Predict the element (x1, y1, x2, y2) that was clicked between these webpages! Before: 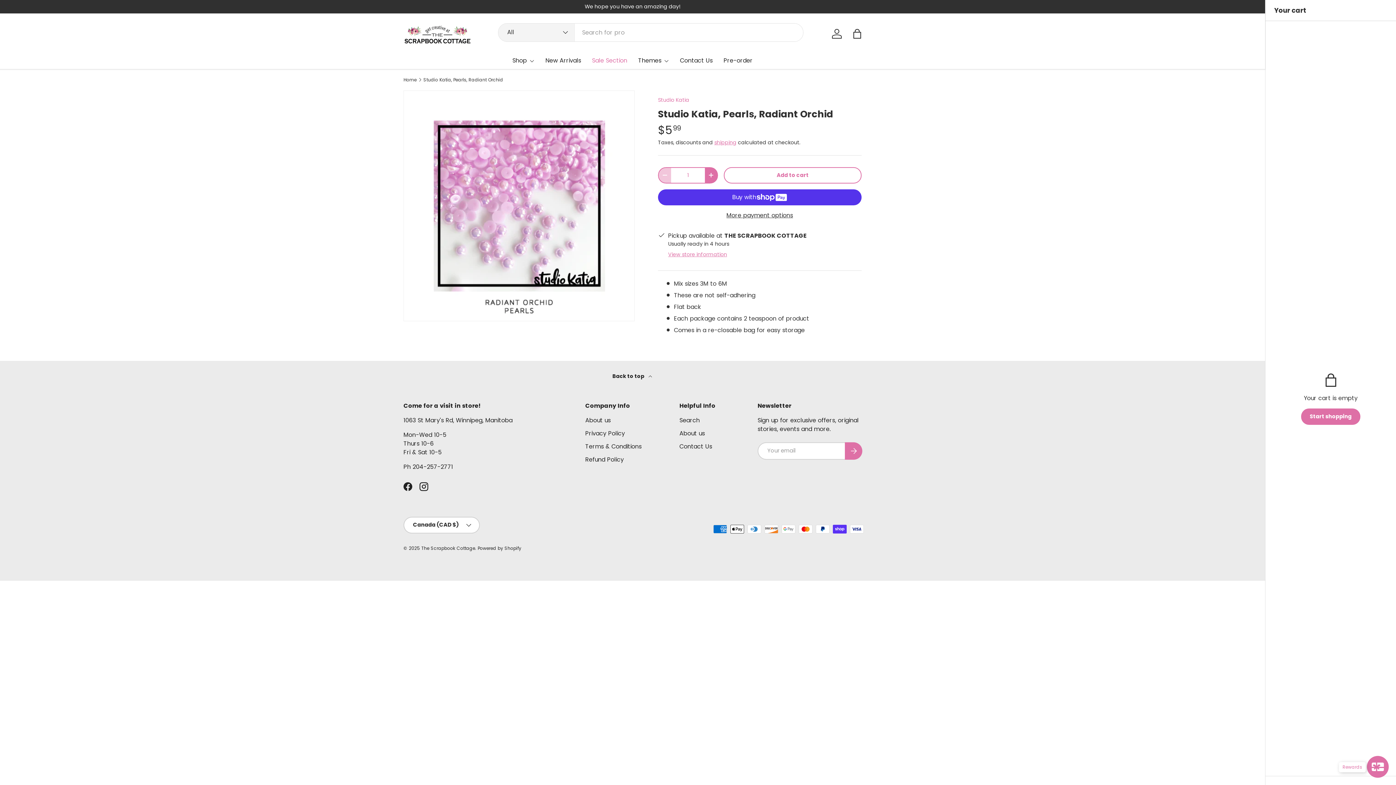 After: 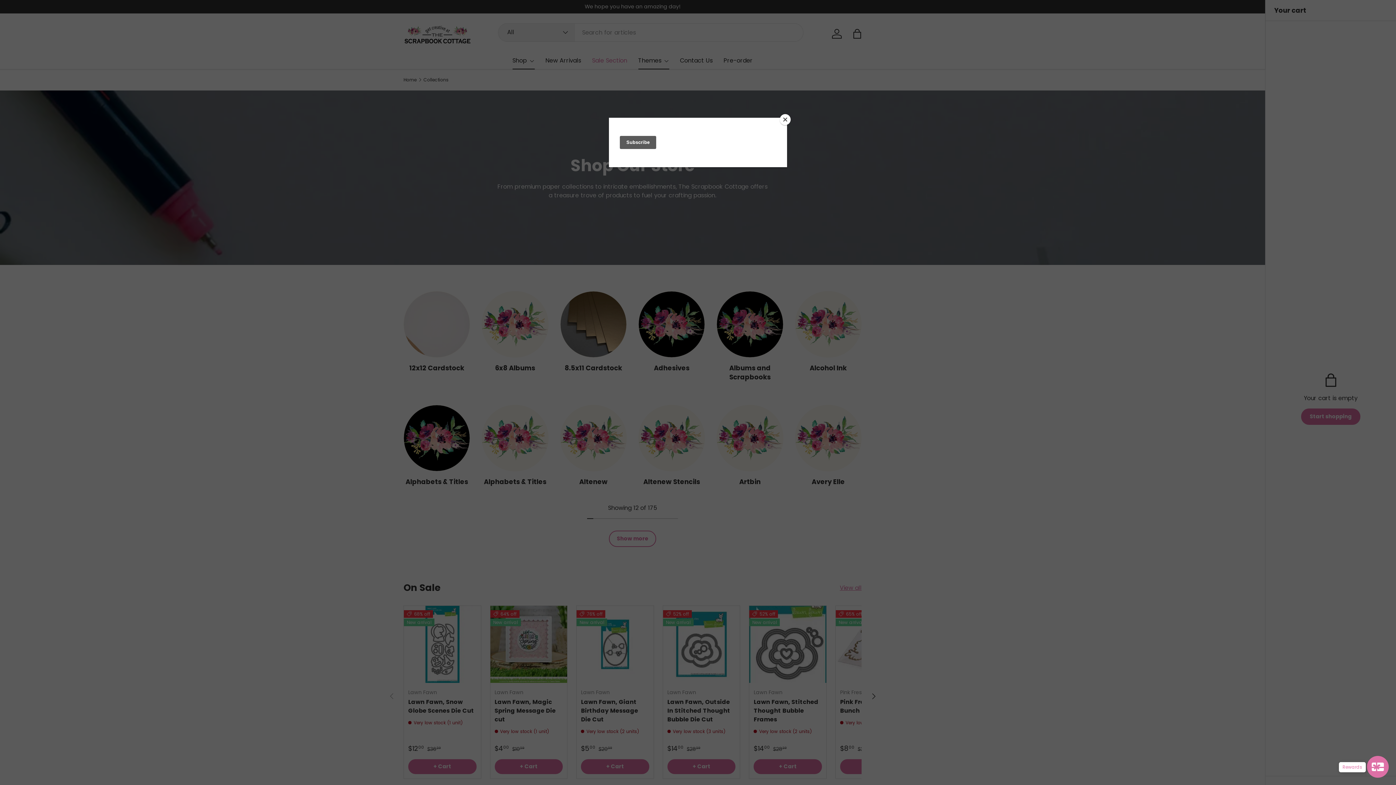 Action: bbox: (512, 51, 534, 69) label: Shop